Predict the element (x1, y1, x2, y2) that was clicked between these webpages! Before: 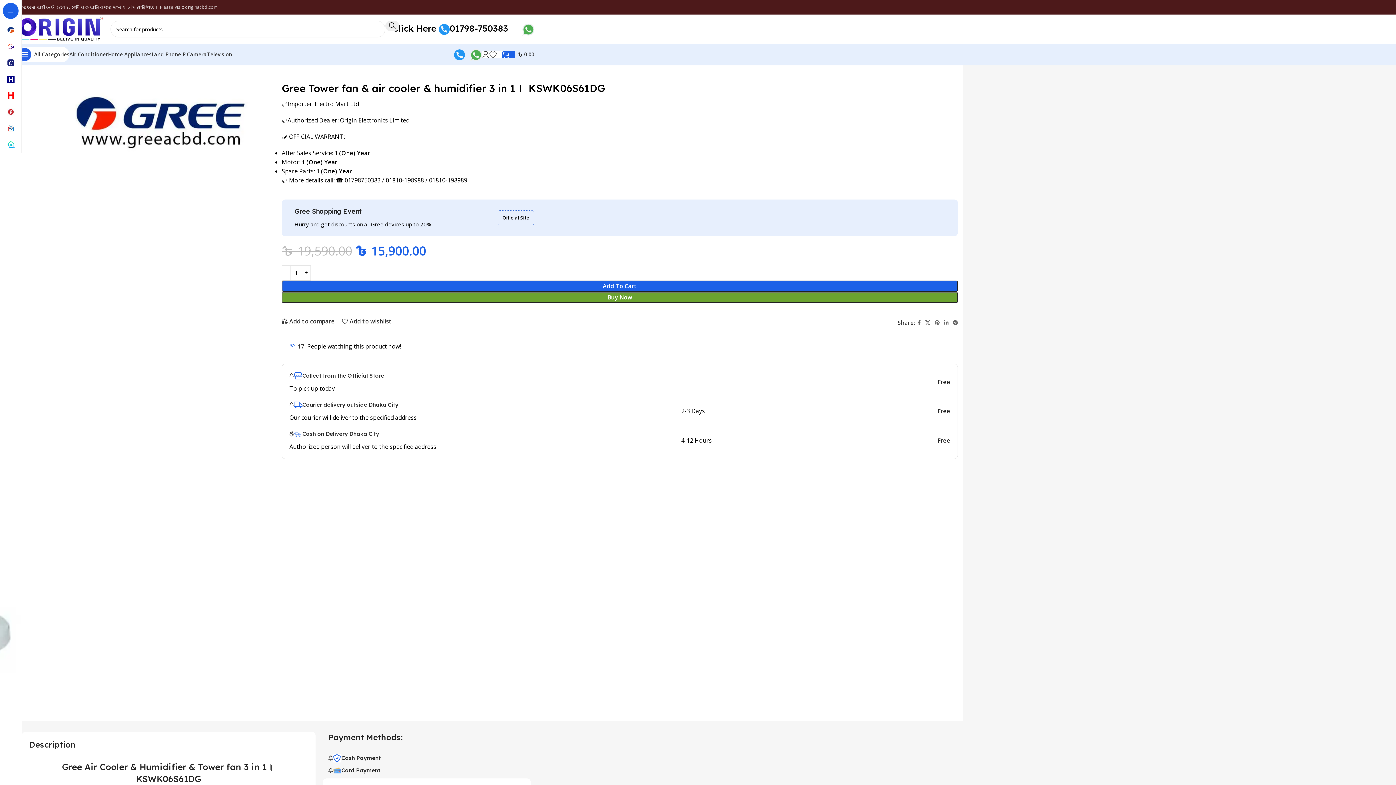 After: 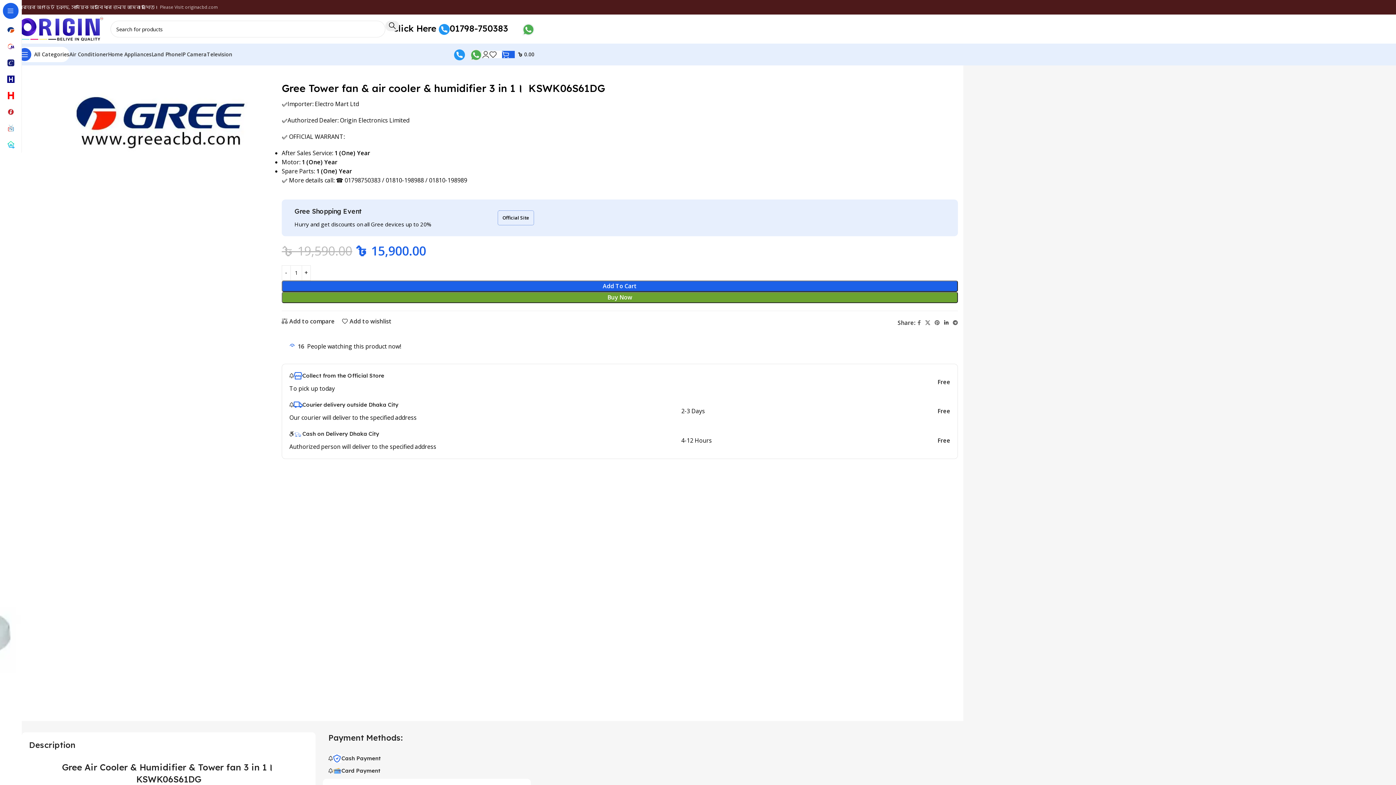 Action: bbox: (942, 318, 950, 327) label: Linkedin social link